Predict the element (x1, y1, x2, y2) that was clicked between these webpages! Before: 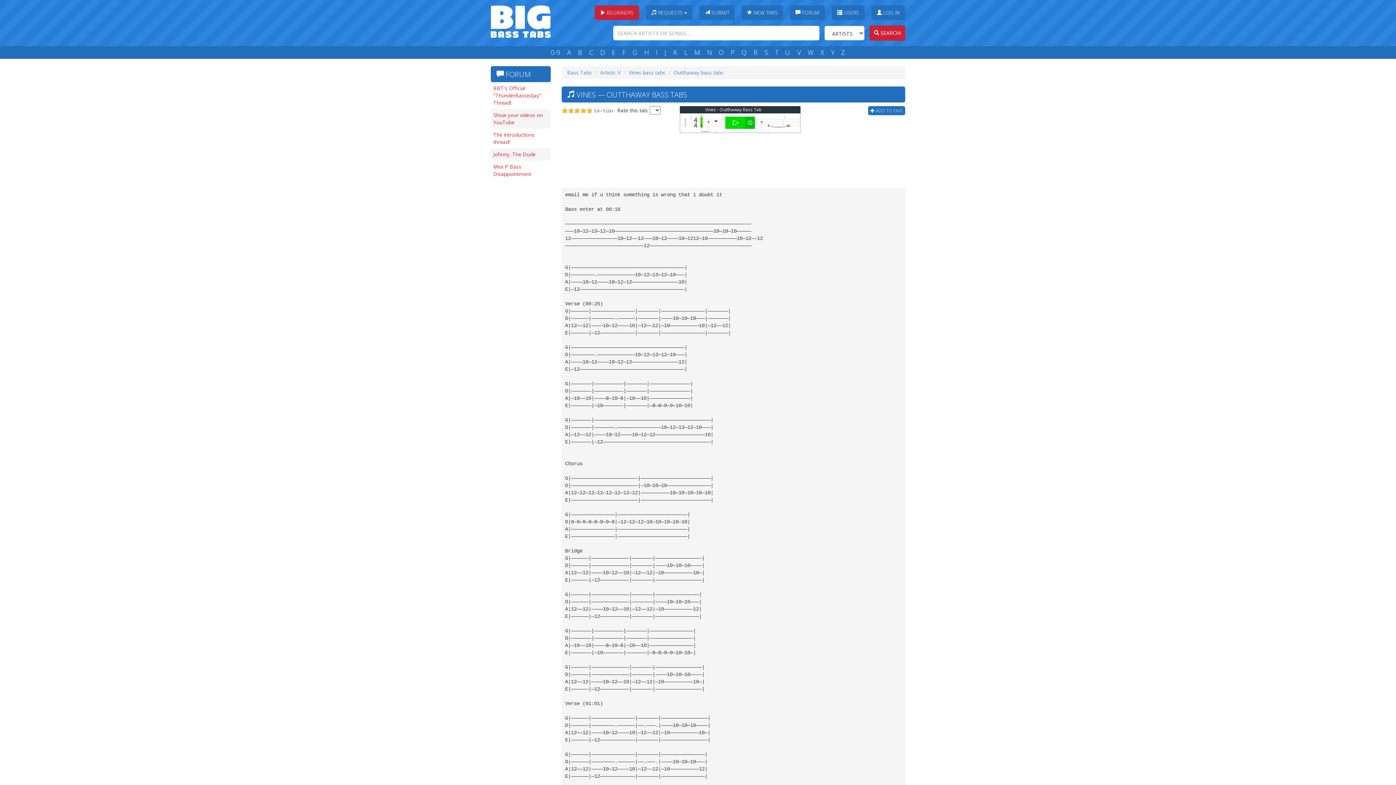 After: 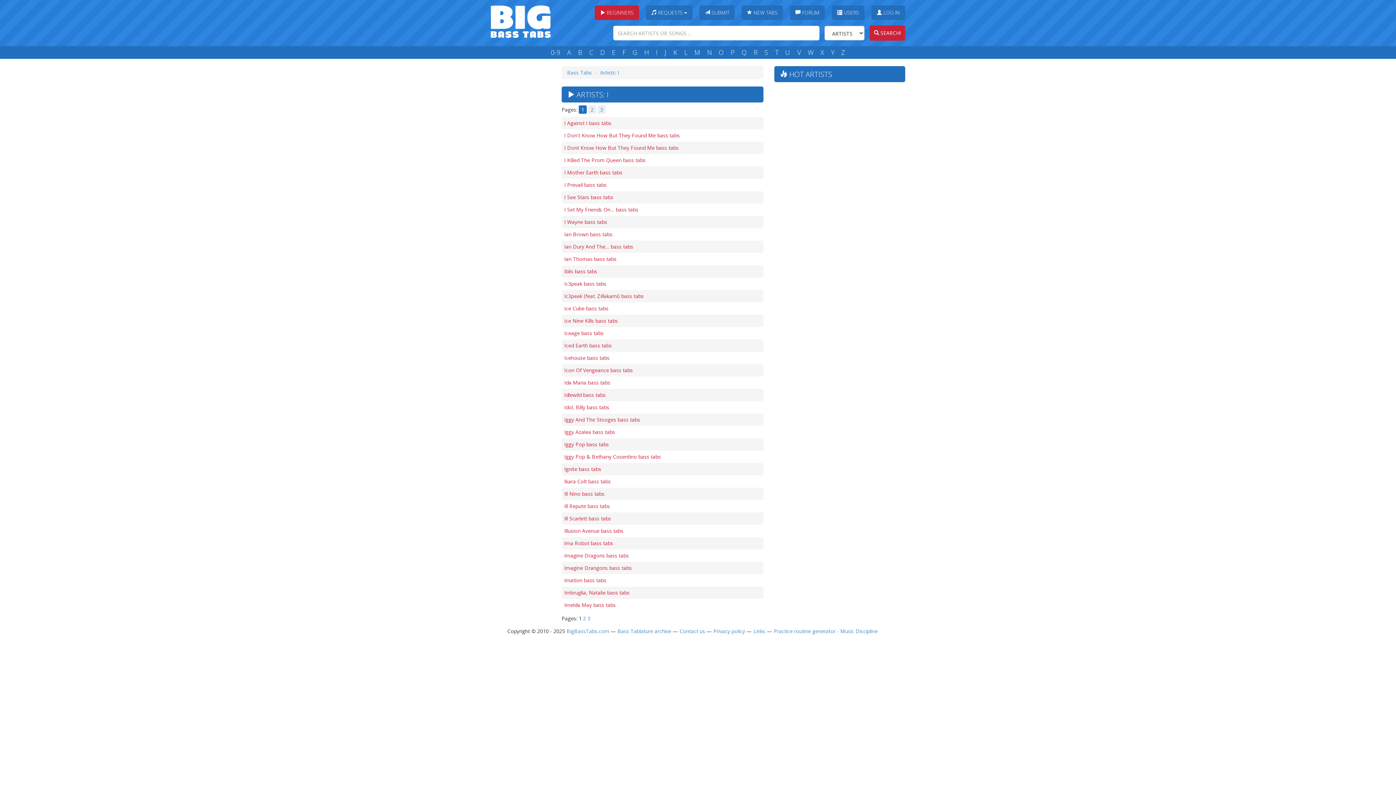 Action: label: I bbox: (653, 48, 660, 57)